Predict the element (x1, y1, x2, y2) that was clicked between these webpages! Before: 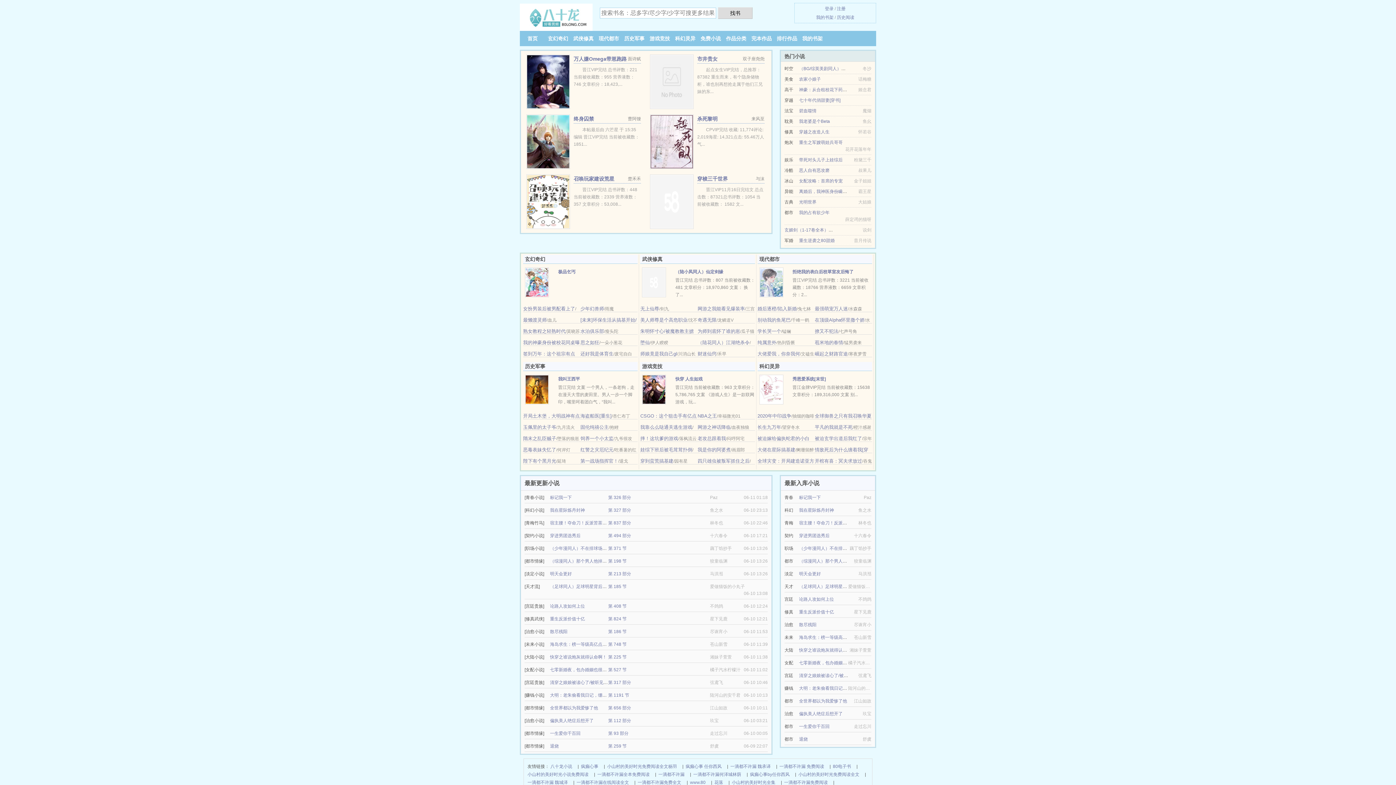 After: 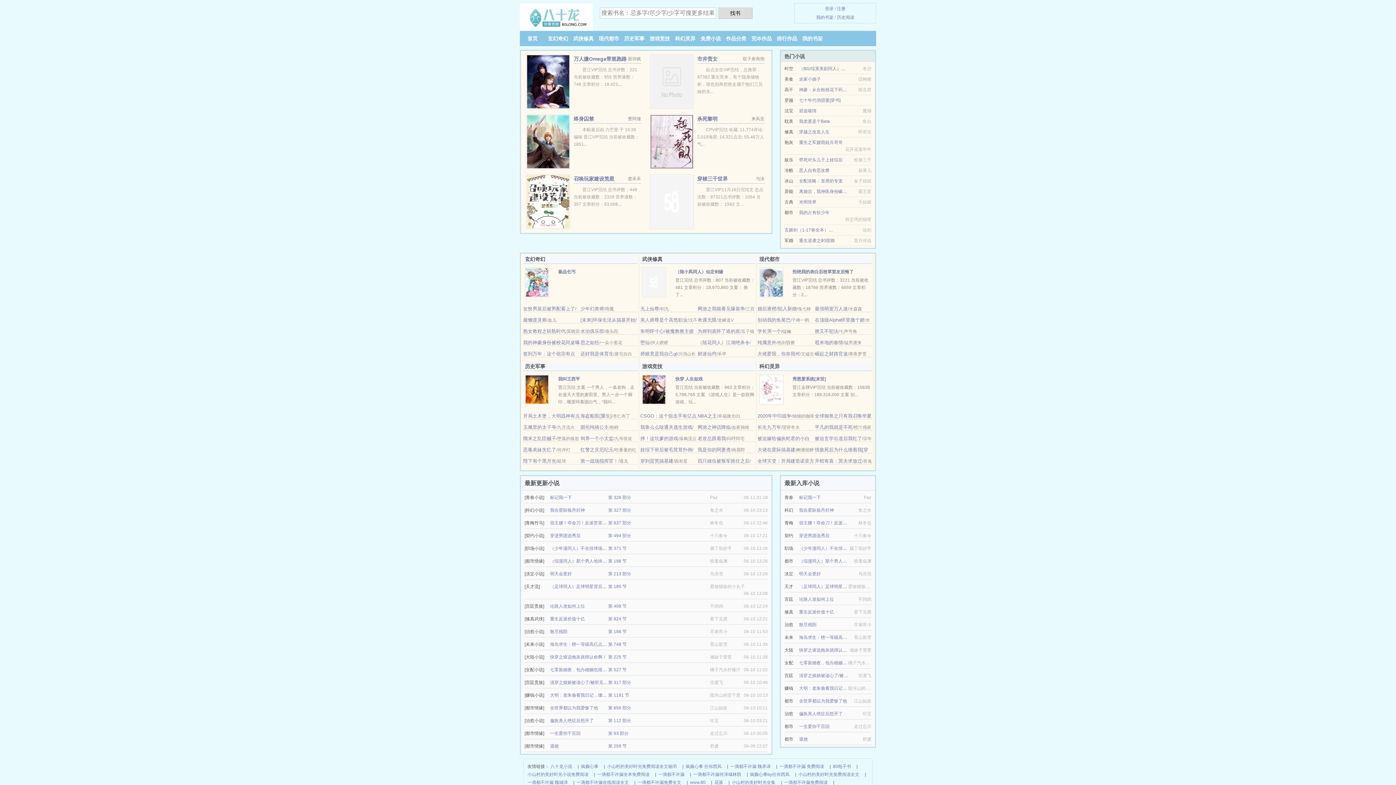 Action: label: 召唤玩家建设荒星 bbox: (573, 175, 614, 181)